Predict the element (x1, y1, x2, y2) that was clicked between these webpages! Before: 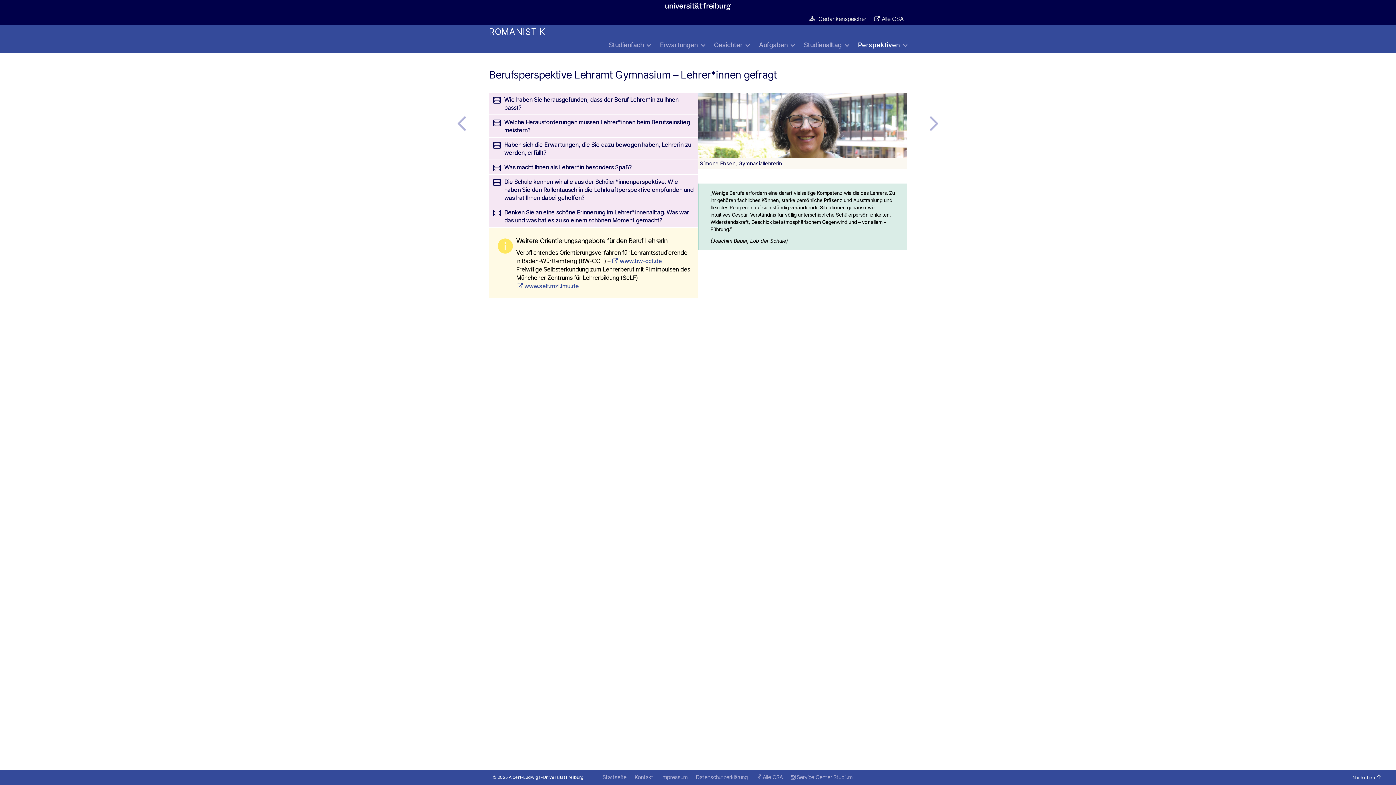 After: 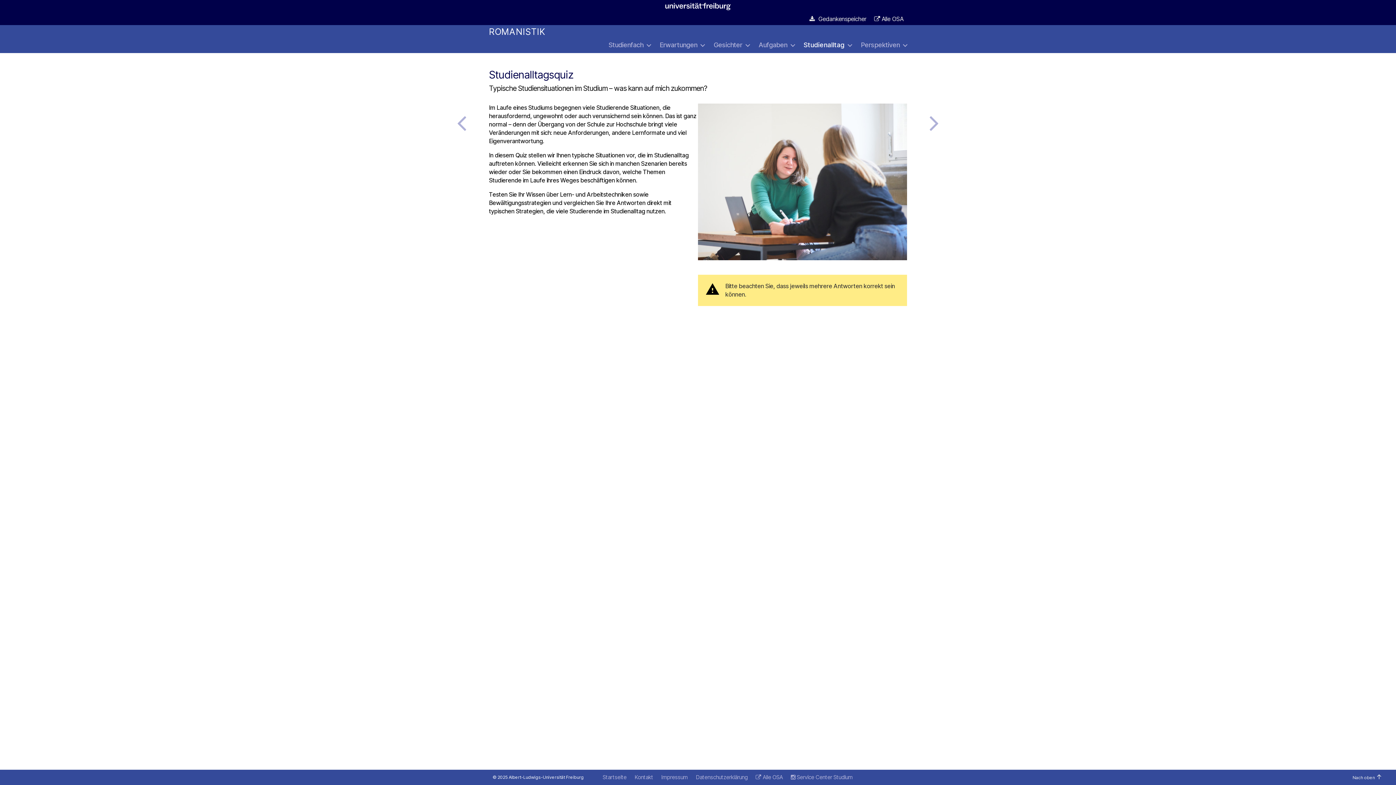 Action: label: Studienalltag bbox: (804, 41, 849, 48)